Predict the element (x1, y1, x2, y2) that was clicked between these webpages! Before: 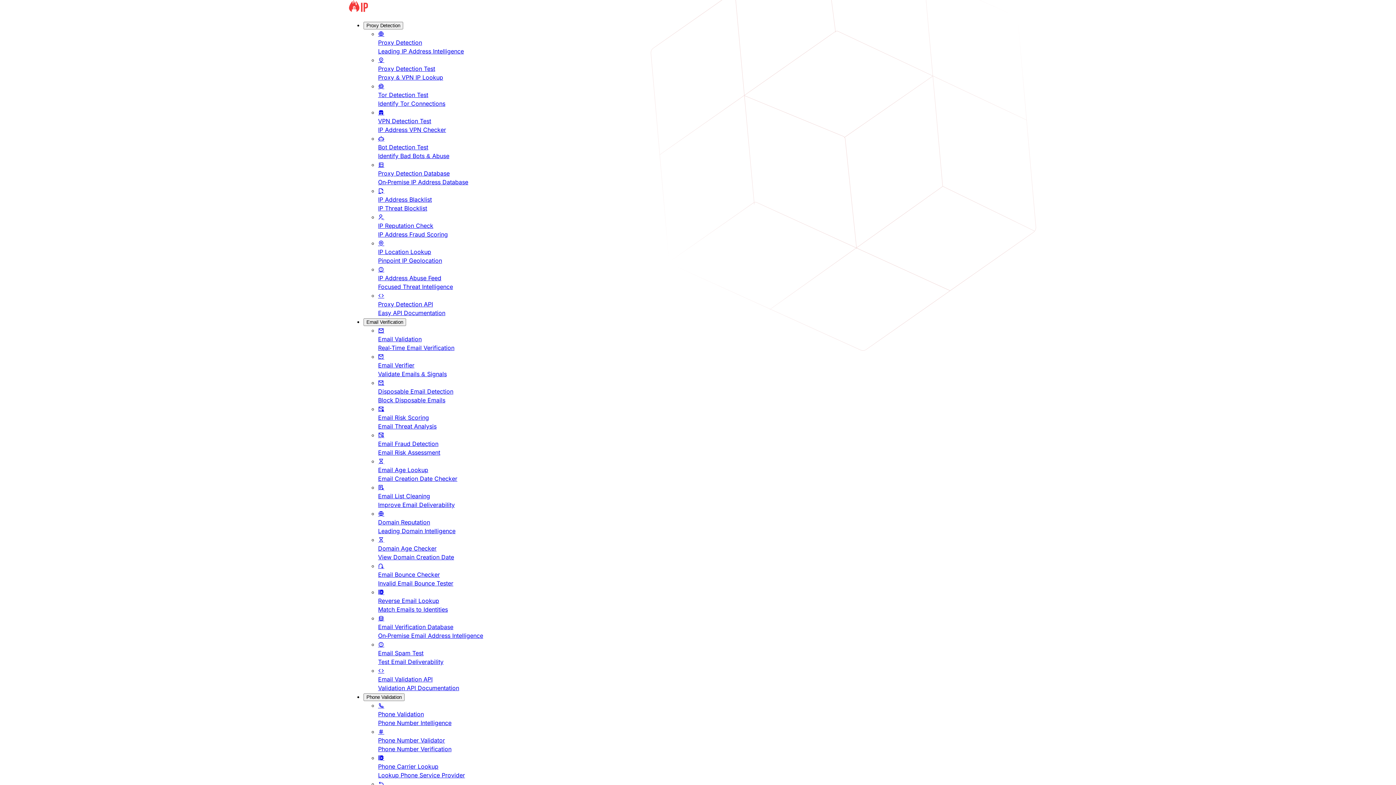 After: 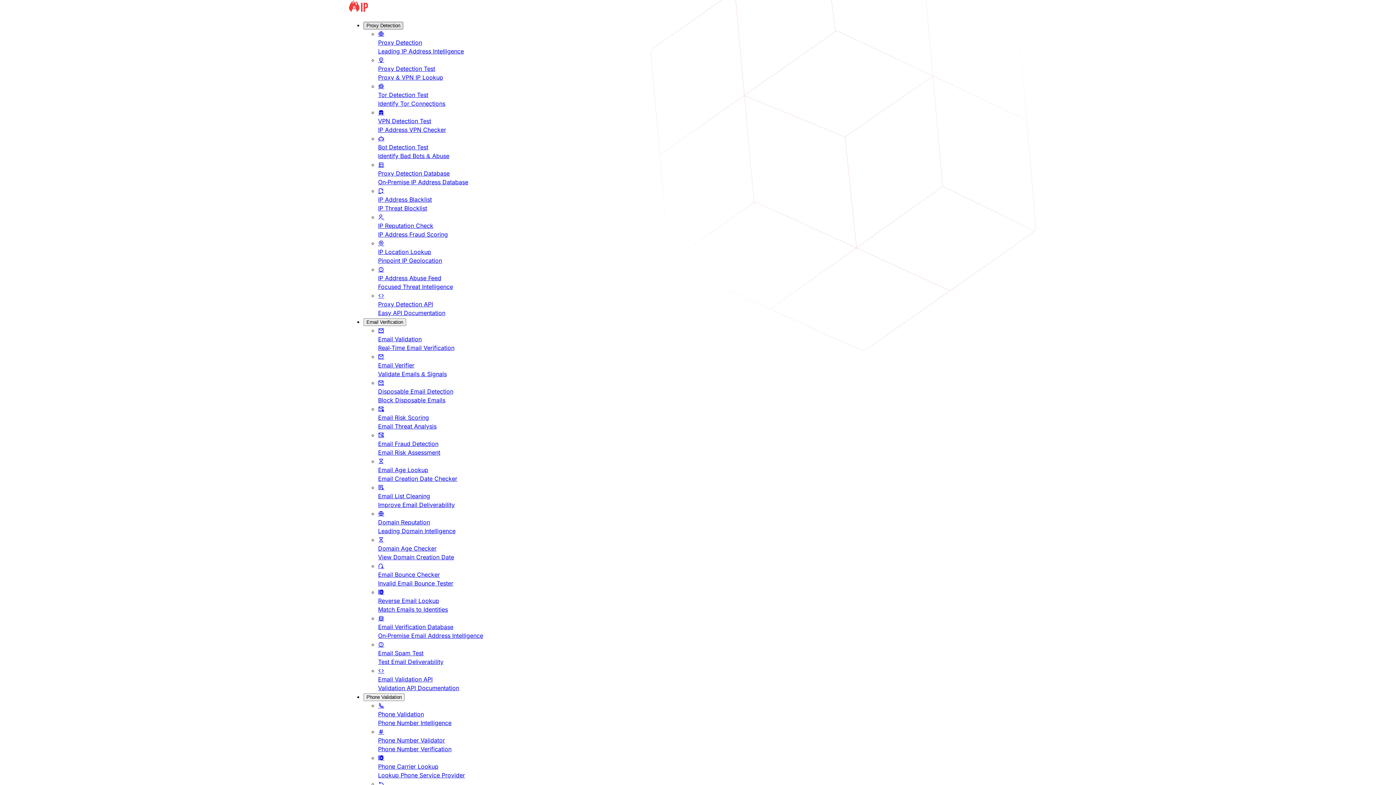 Action: bbox: (363, 21, 403, 29) label: Proxy Detection